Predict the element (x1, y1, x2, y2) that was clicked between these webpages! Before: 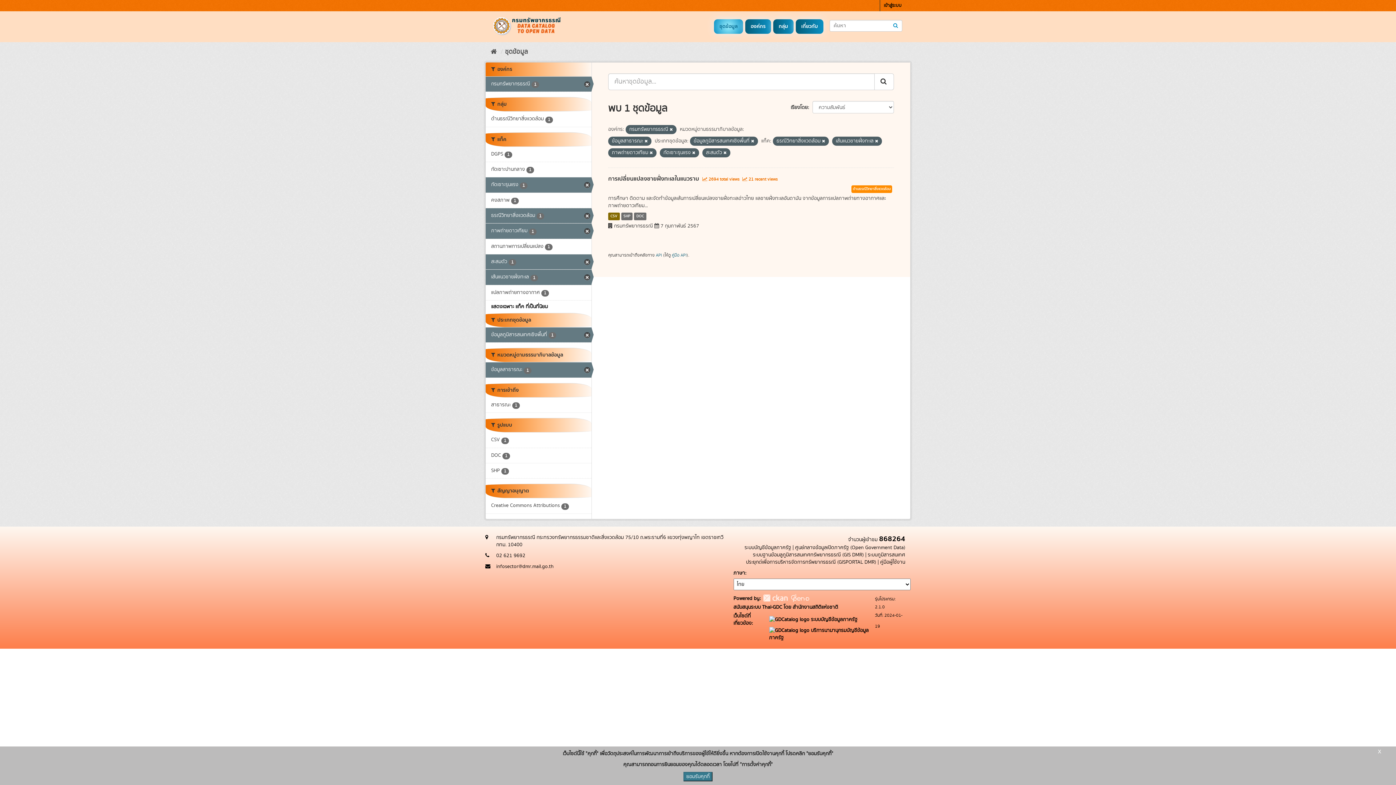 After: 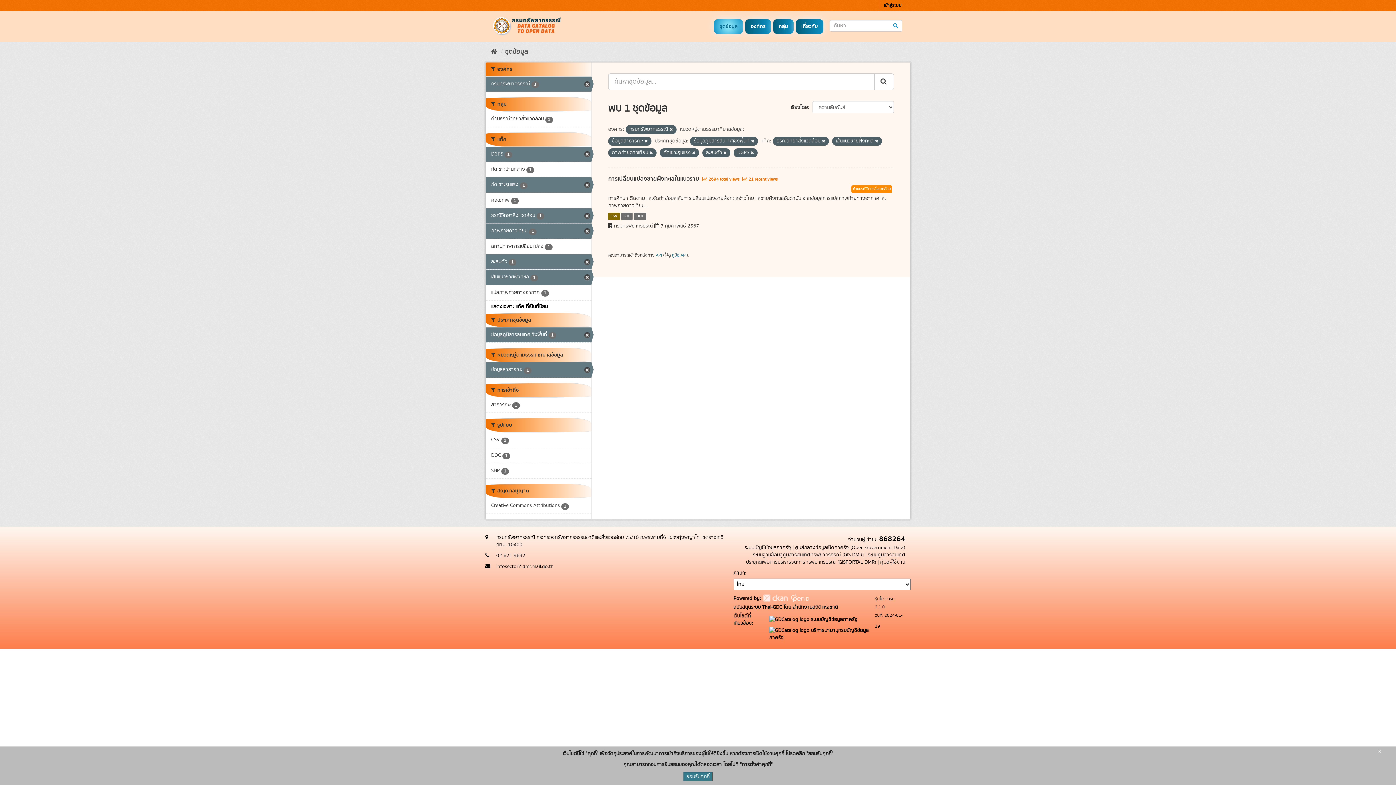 Action: bbox: (485, 146, 591, 161) label: DGPS 1